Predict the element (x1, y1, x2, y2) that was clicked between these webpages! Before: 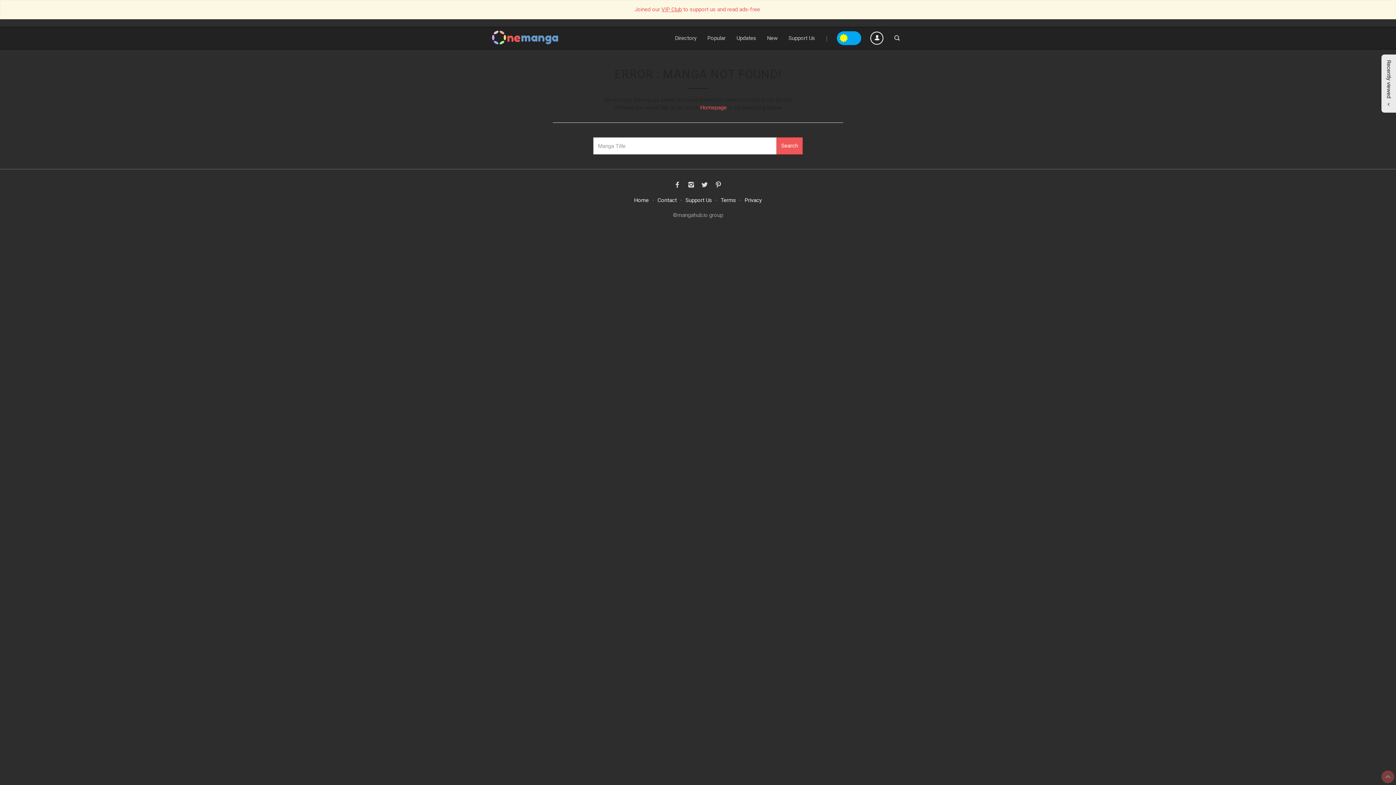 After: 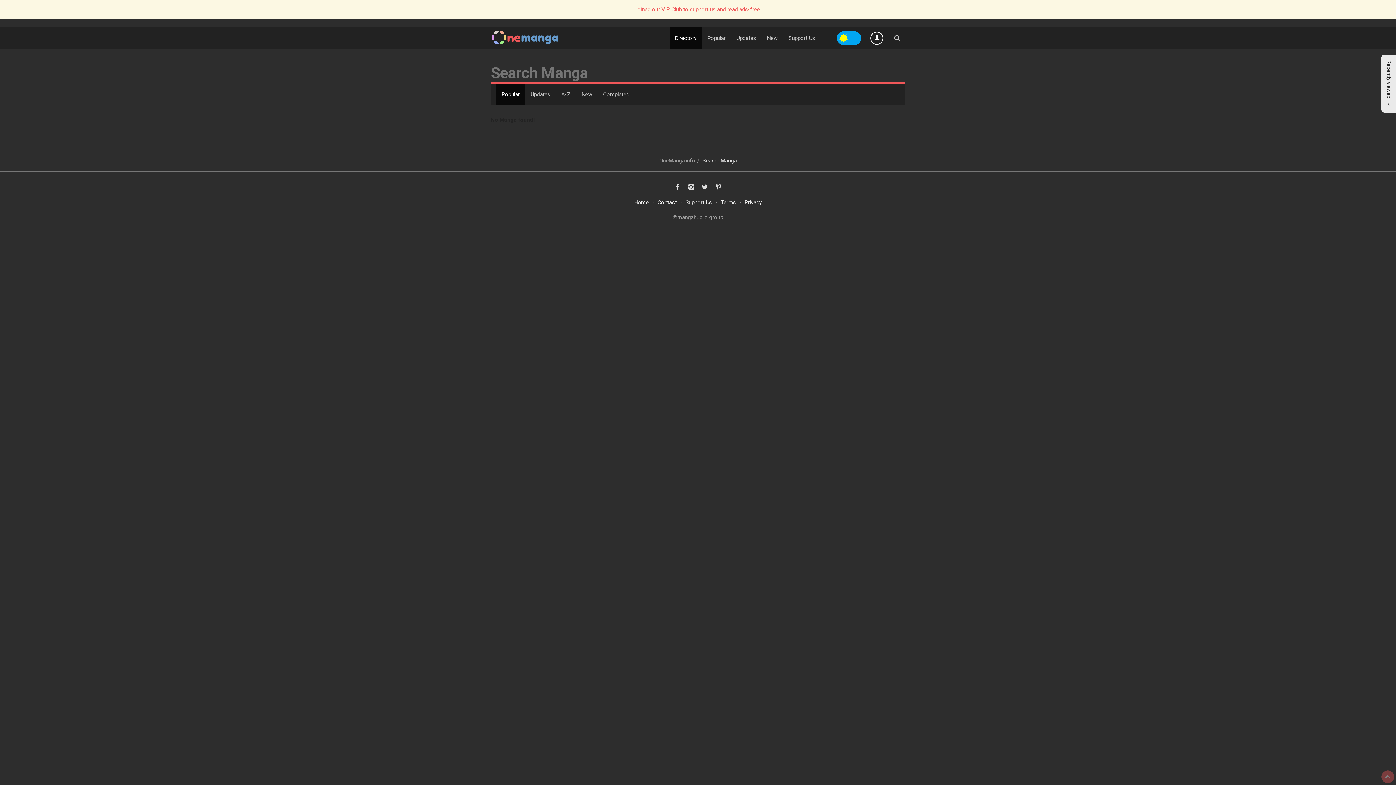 Action: label: Search bbox: (776, 137, 802, 154)